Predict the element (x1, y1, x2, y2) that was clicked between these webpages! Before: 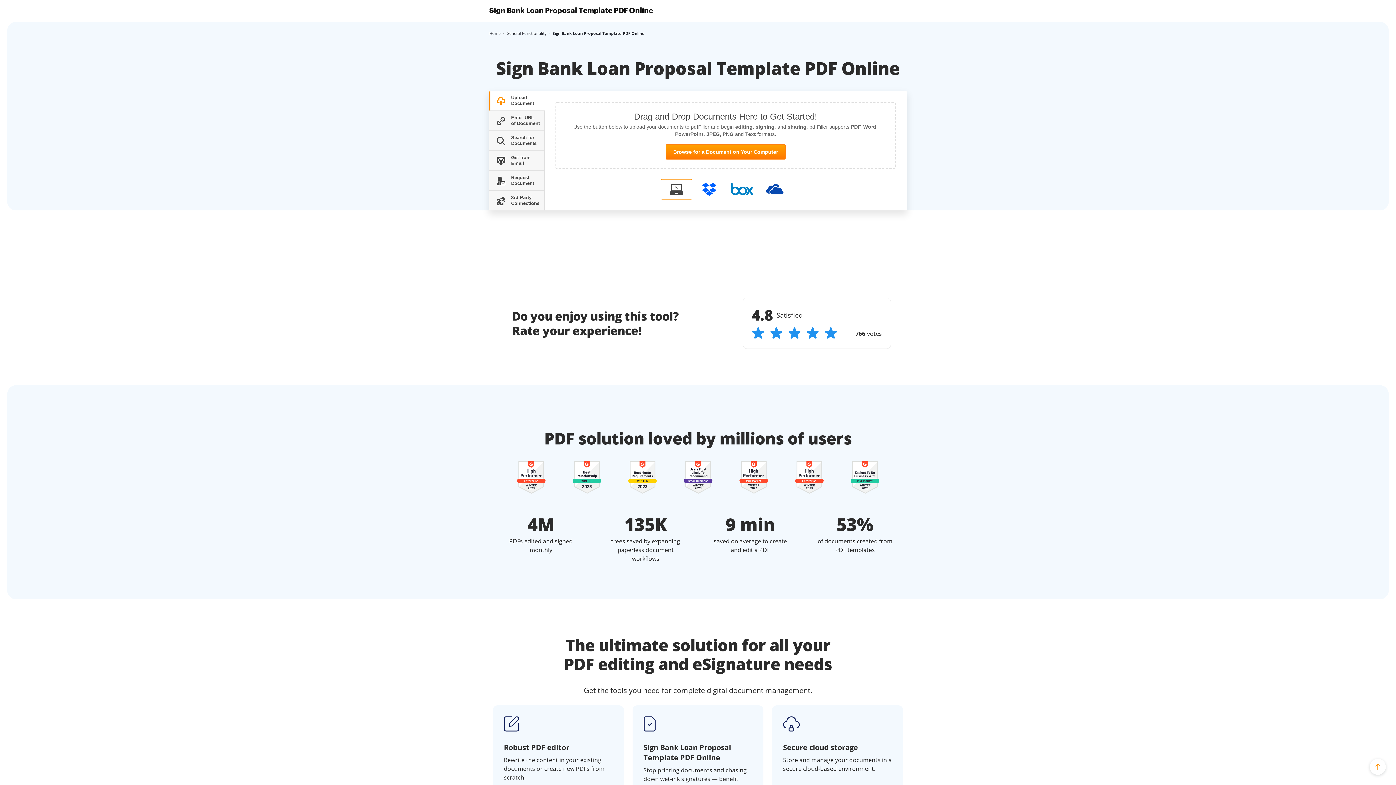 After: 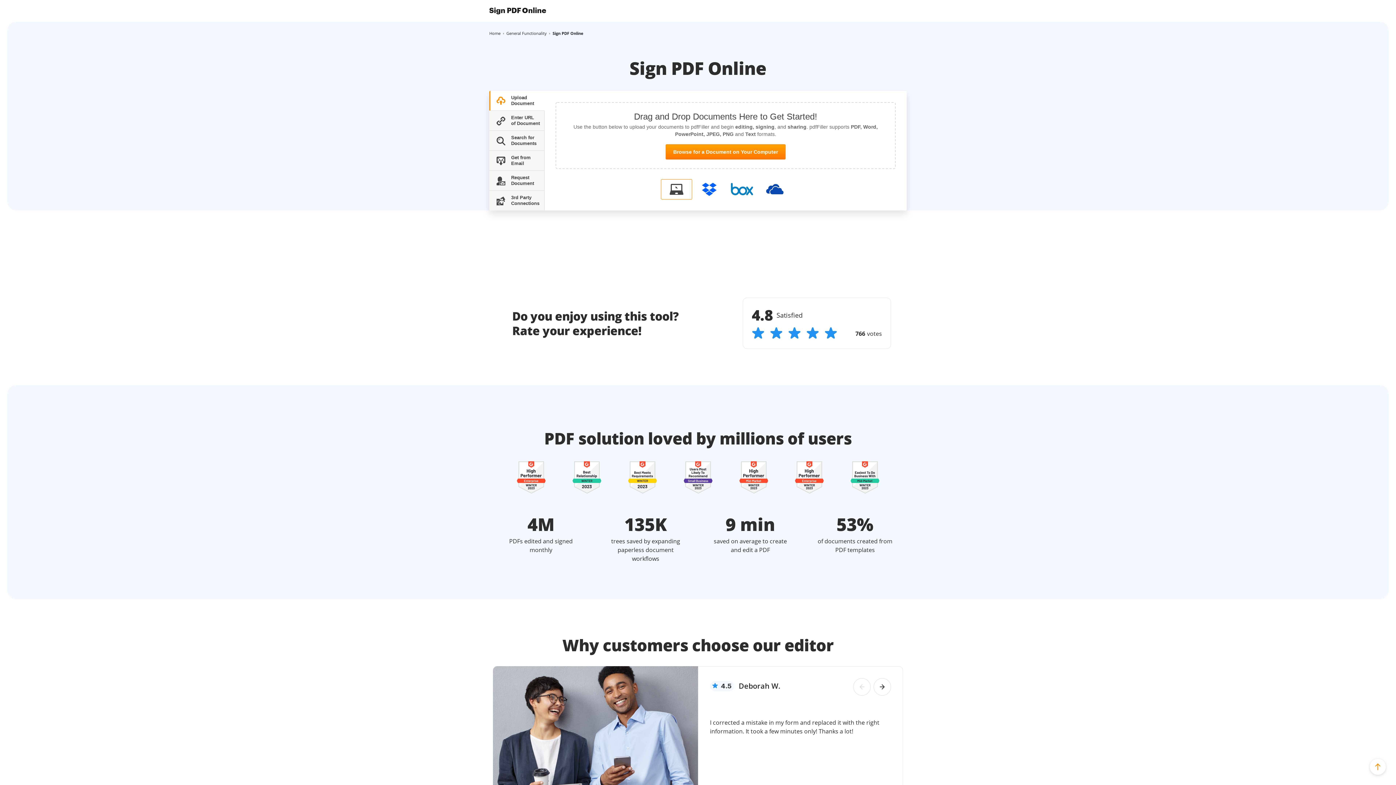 Action: label: Home bbox: (489, 30, 500, 36)